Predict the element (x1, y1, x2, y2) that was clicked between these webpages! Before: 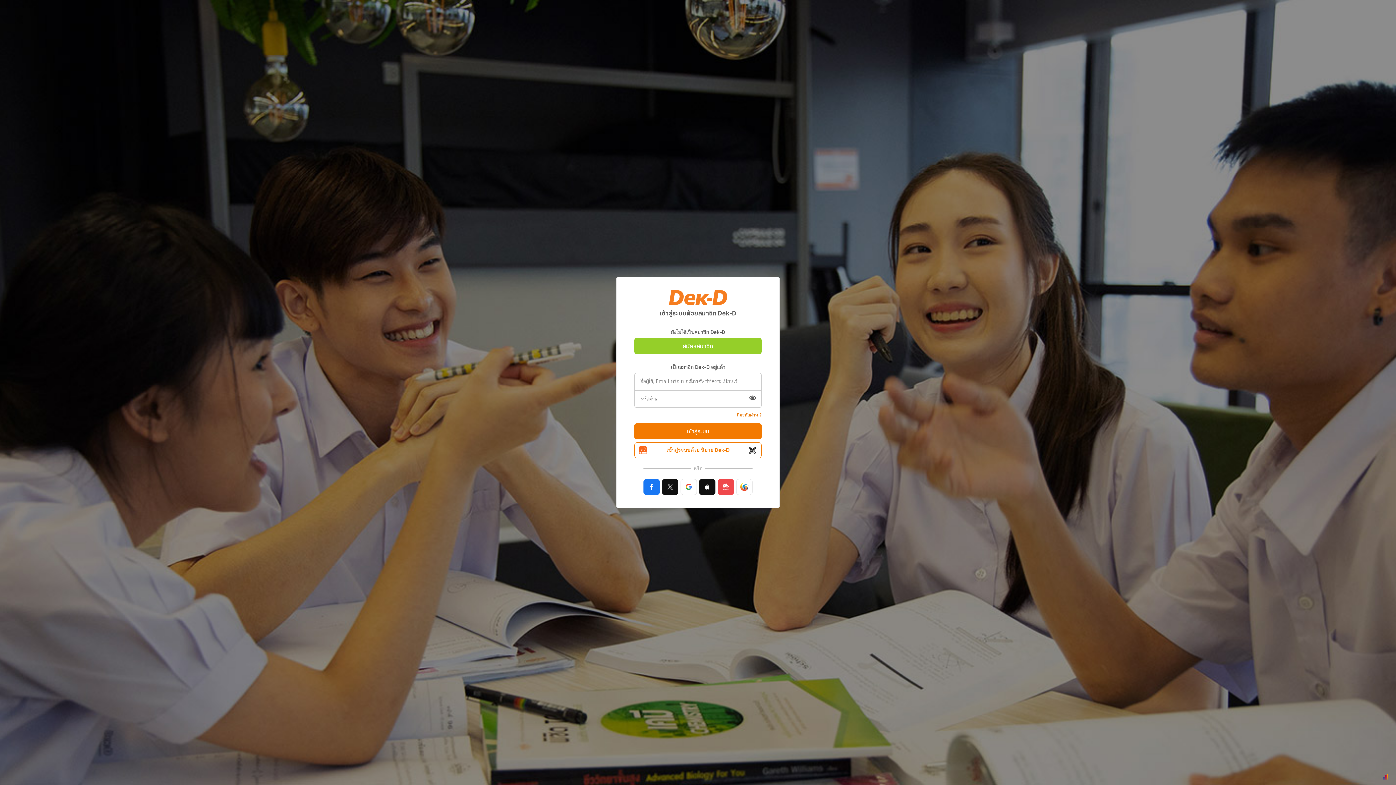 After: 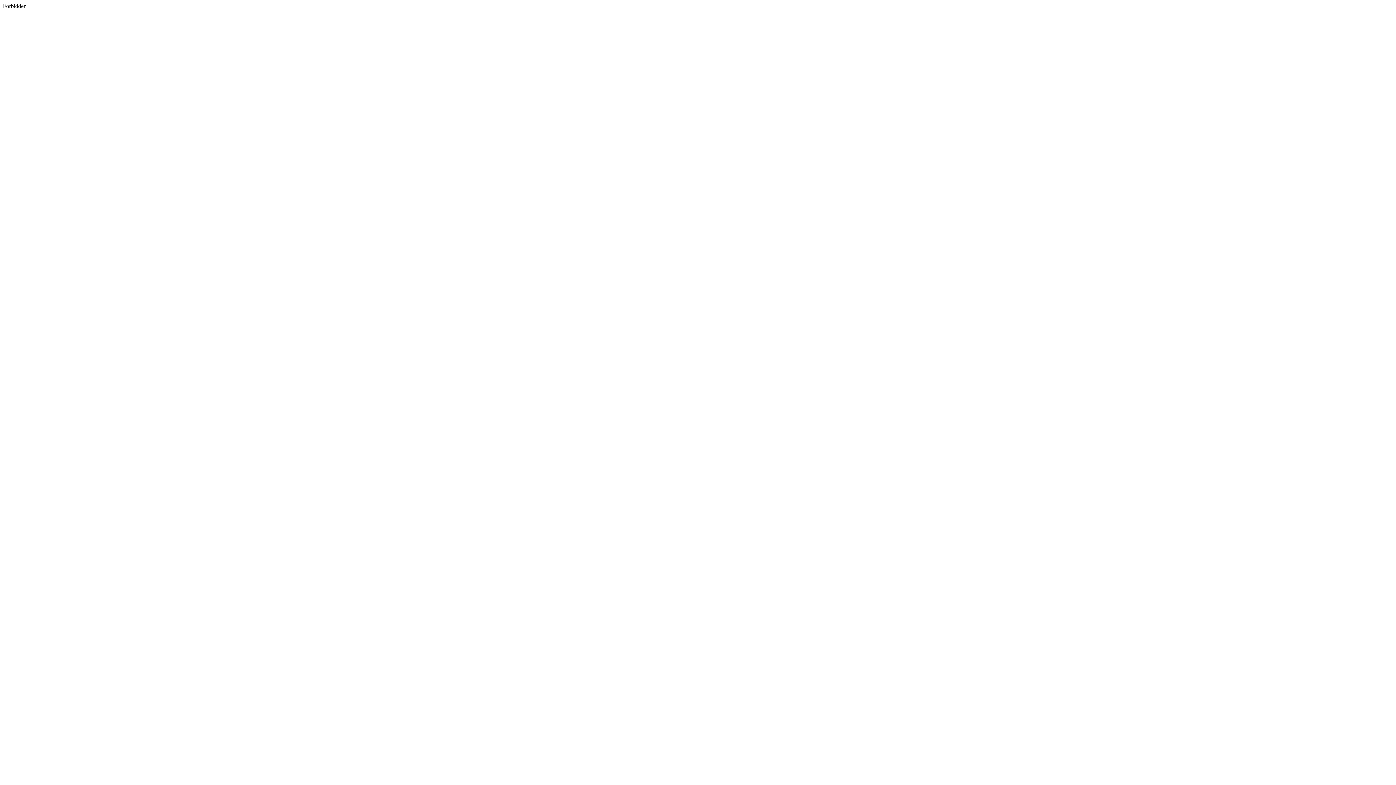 Action: bbox: (662, 479, 678, 495)